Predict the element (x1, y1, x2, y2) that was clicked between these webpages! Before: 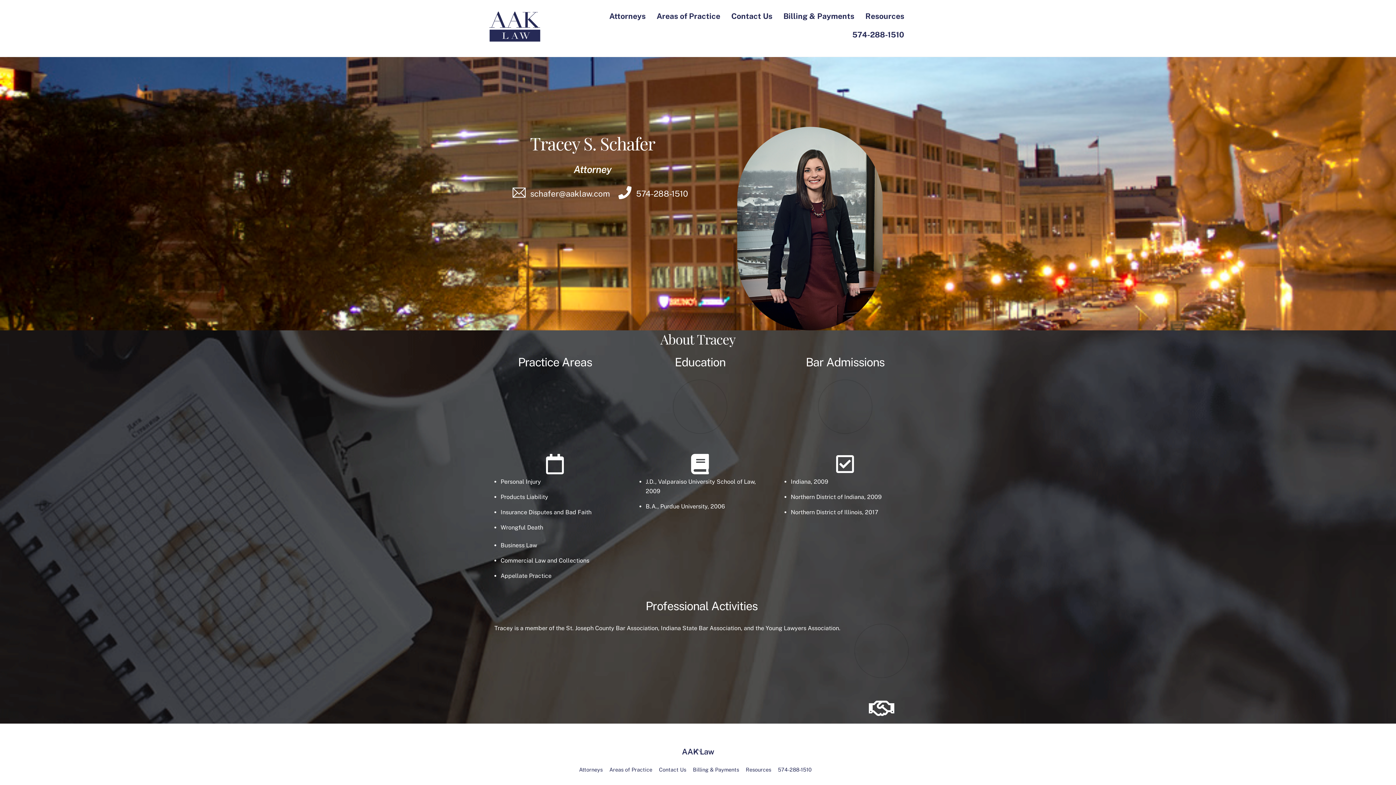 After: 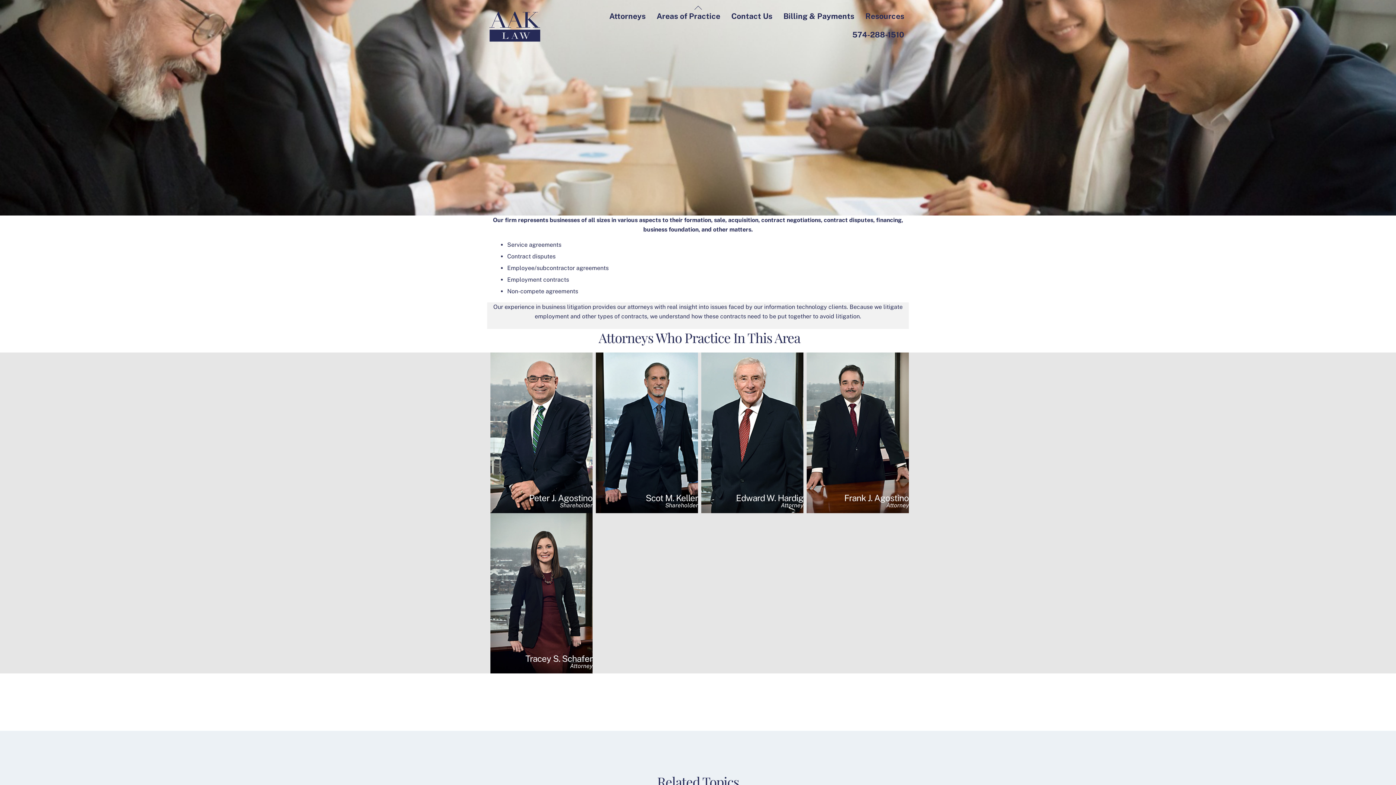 Action: bbox: (500, 542, 537, 549) label: Business Law